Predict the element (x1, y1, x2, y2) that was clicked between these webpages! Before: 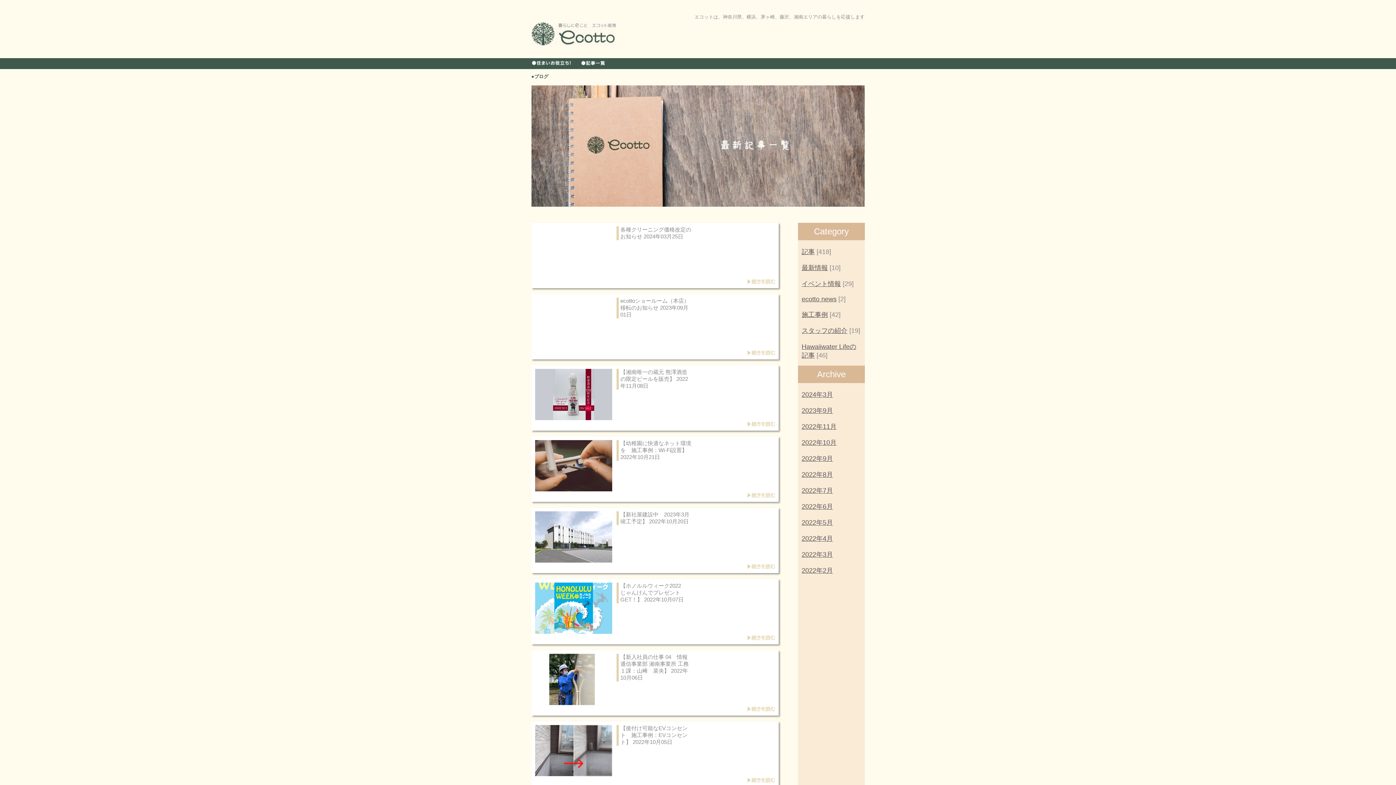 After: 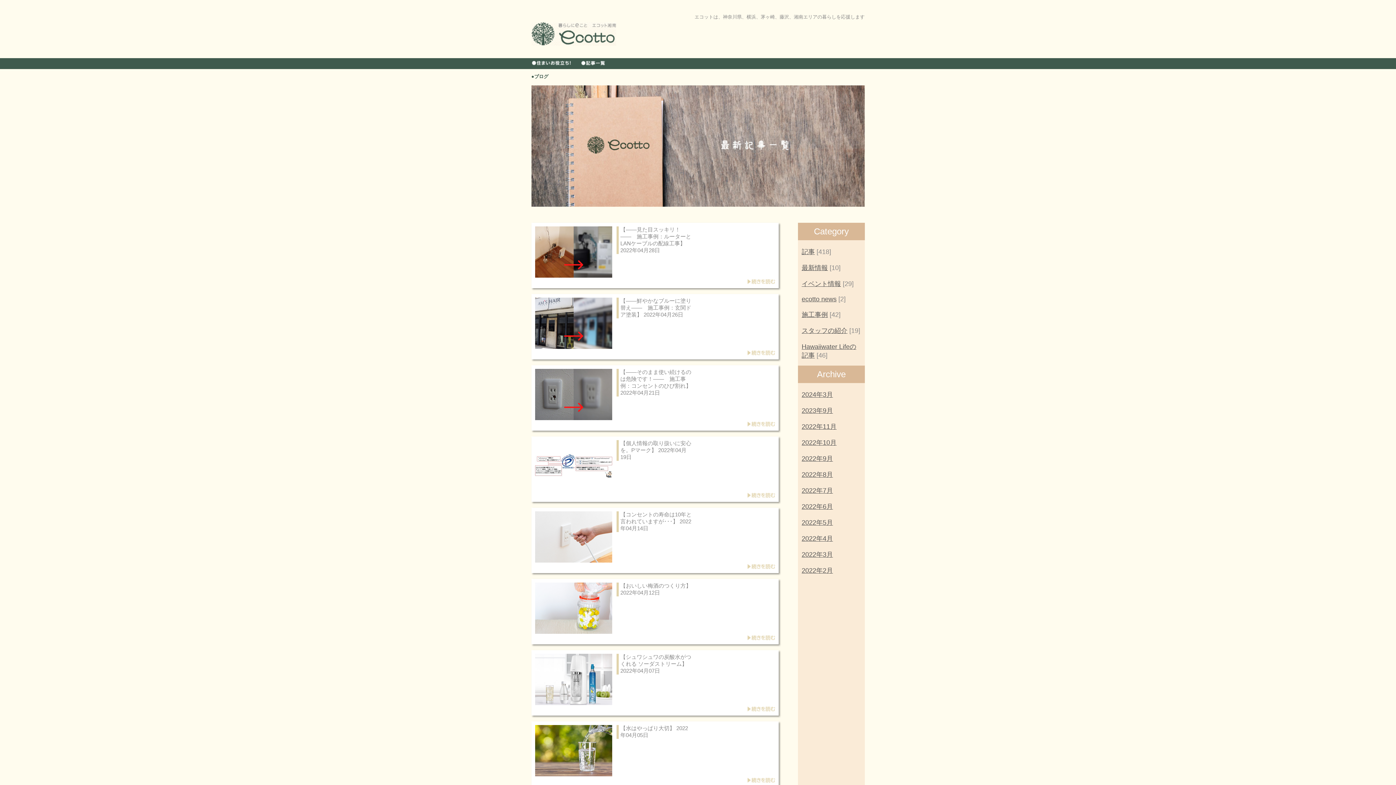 Action: label: 2022年4月 bbox: (801, 535, 833, 542)